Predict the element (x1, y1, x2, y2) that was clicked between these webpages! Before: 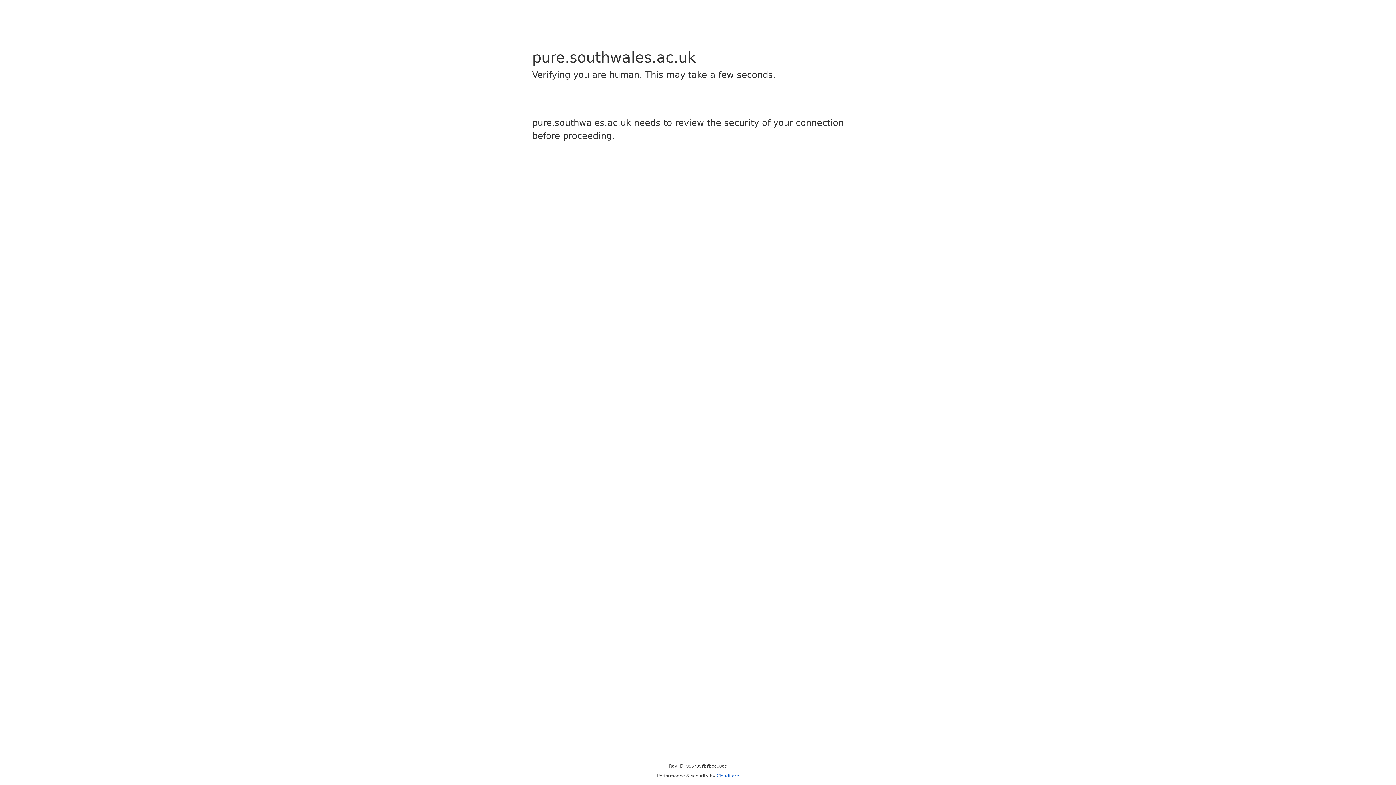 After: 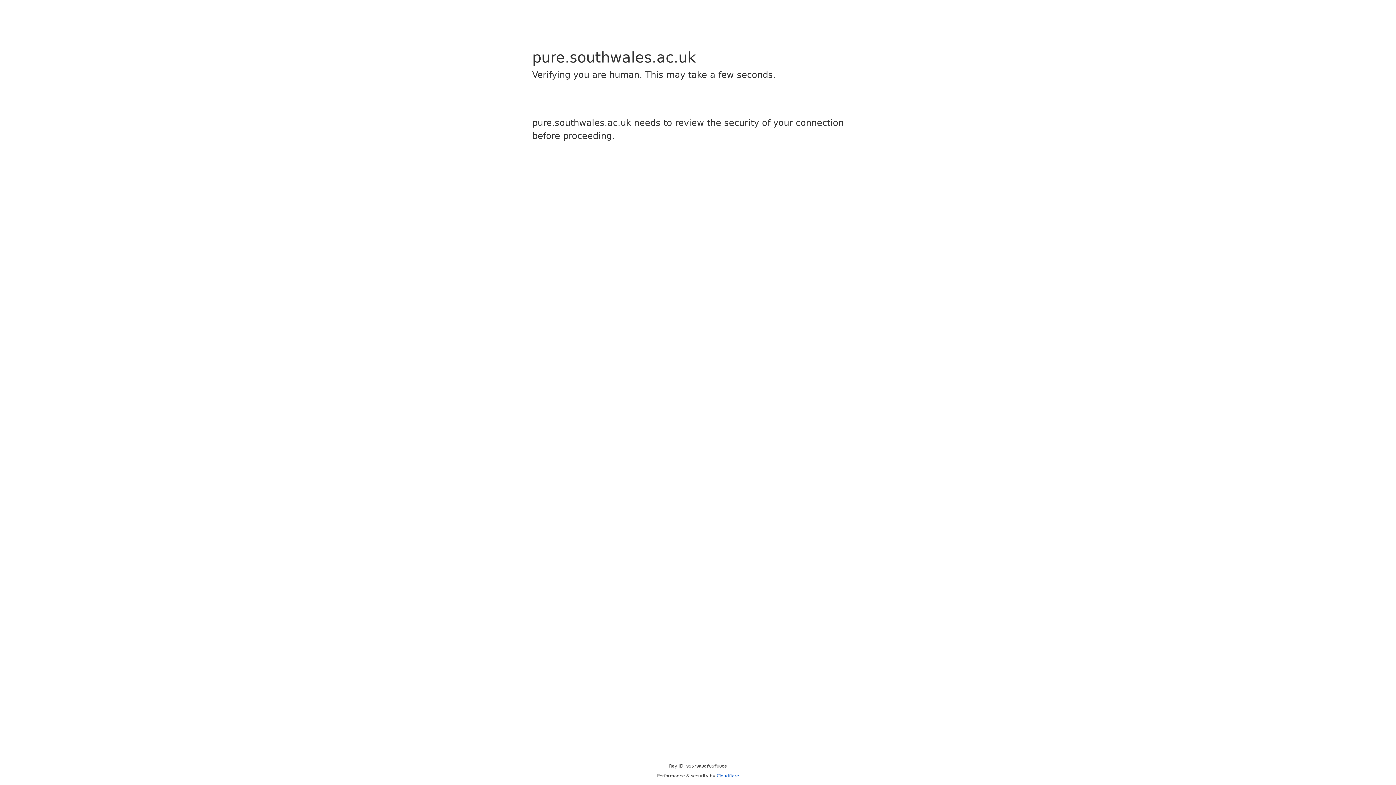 Action: bbox: (716, 773, 739, 778) label: Cloudflare